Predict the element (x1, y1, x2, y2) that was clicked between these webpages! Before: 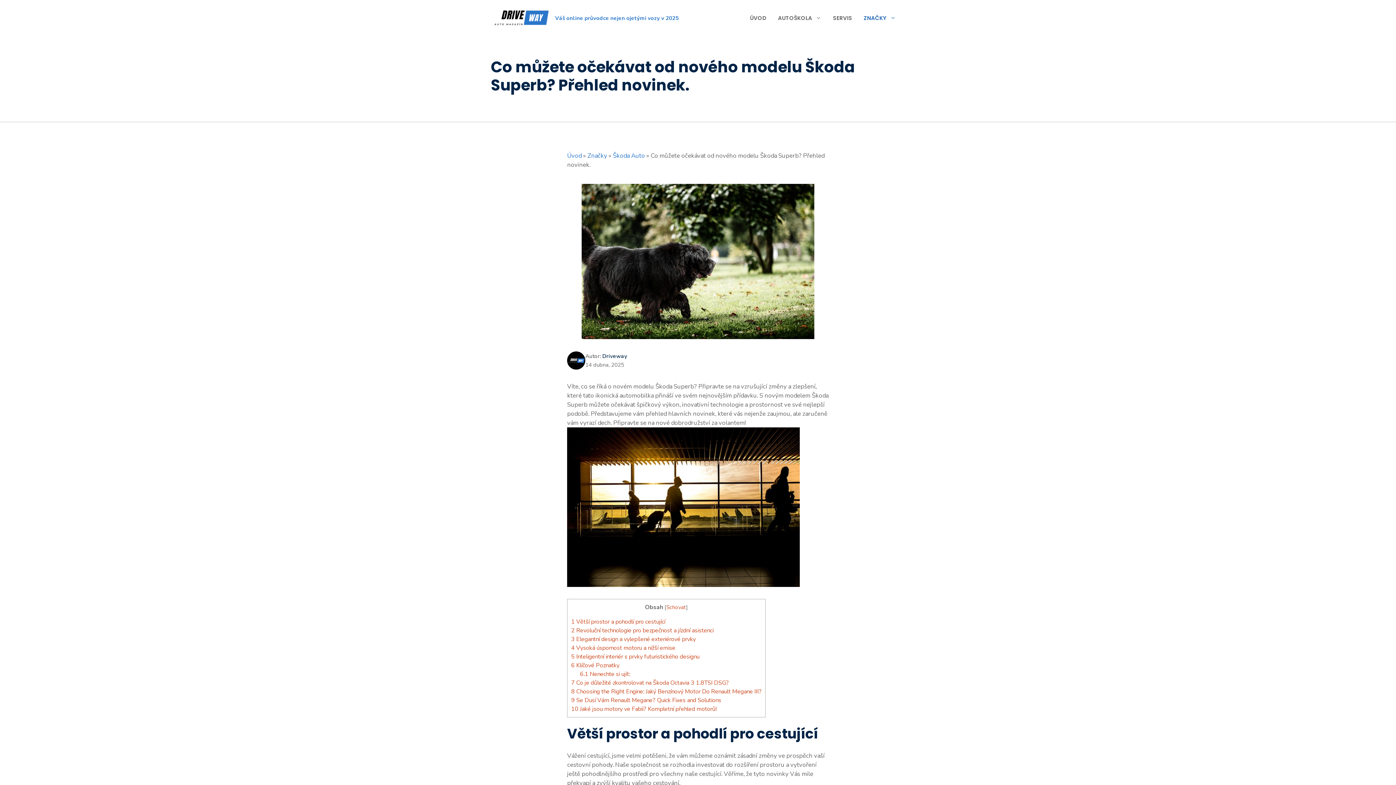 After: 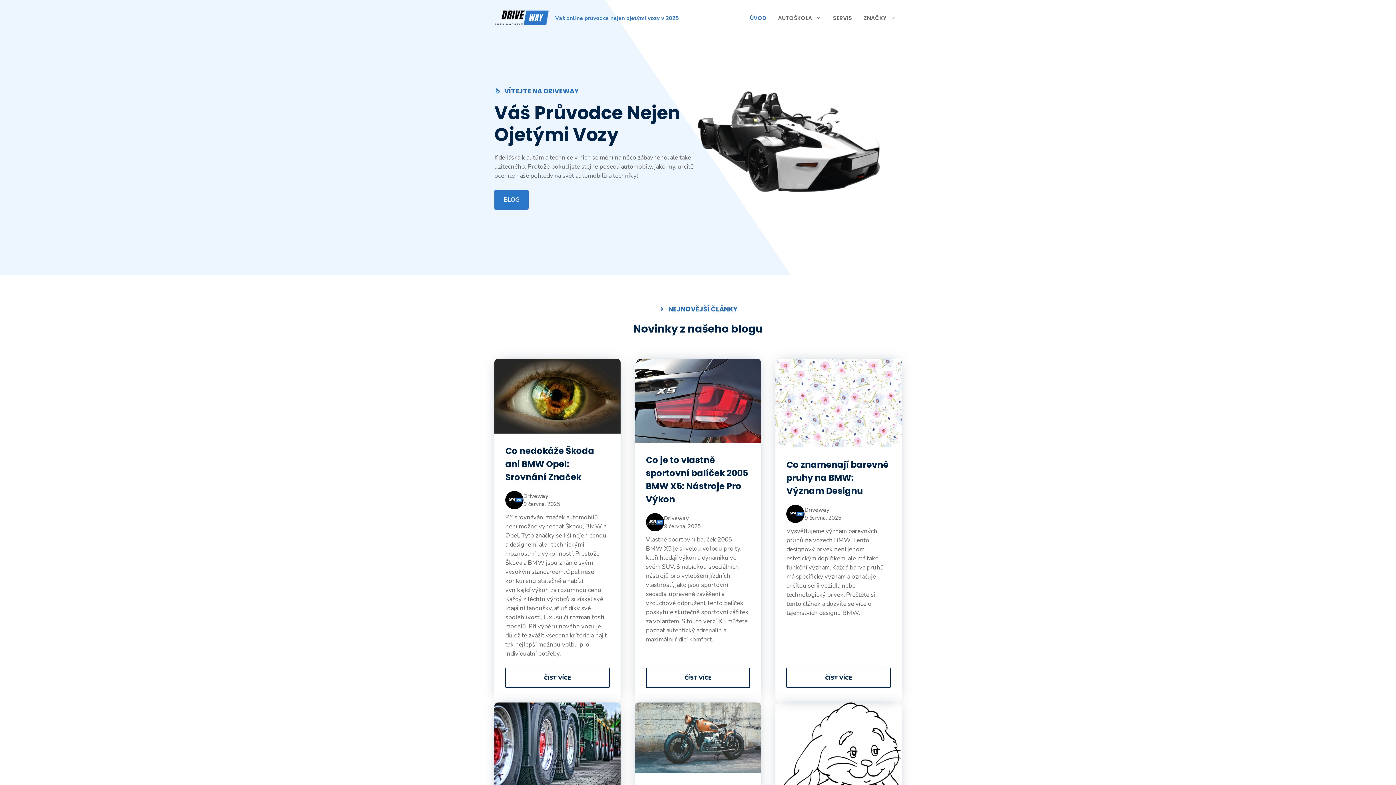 Action: bbox: (494, 13, 549, 21)